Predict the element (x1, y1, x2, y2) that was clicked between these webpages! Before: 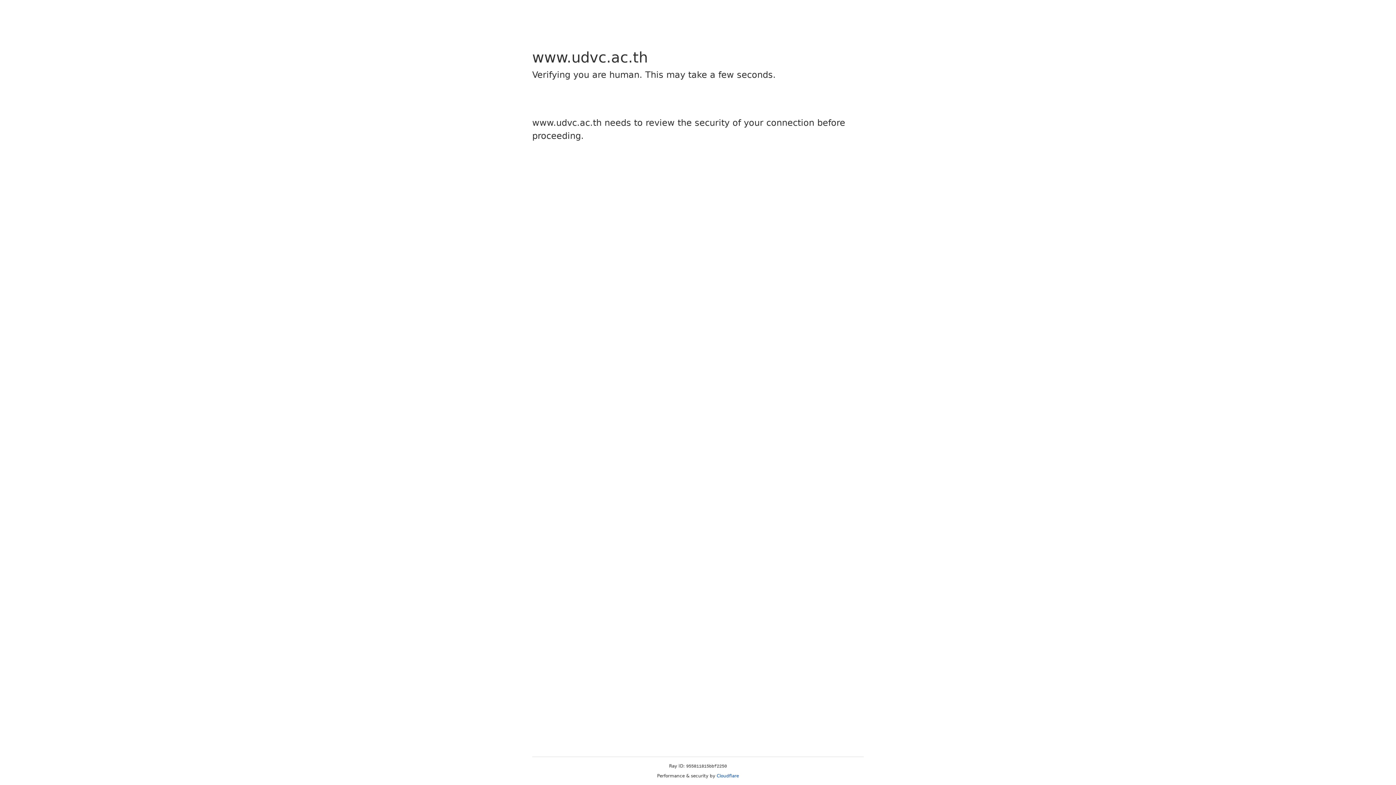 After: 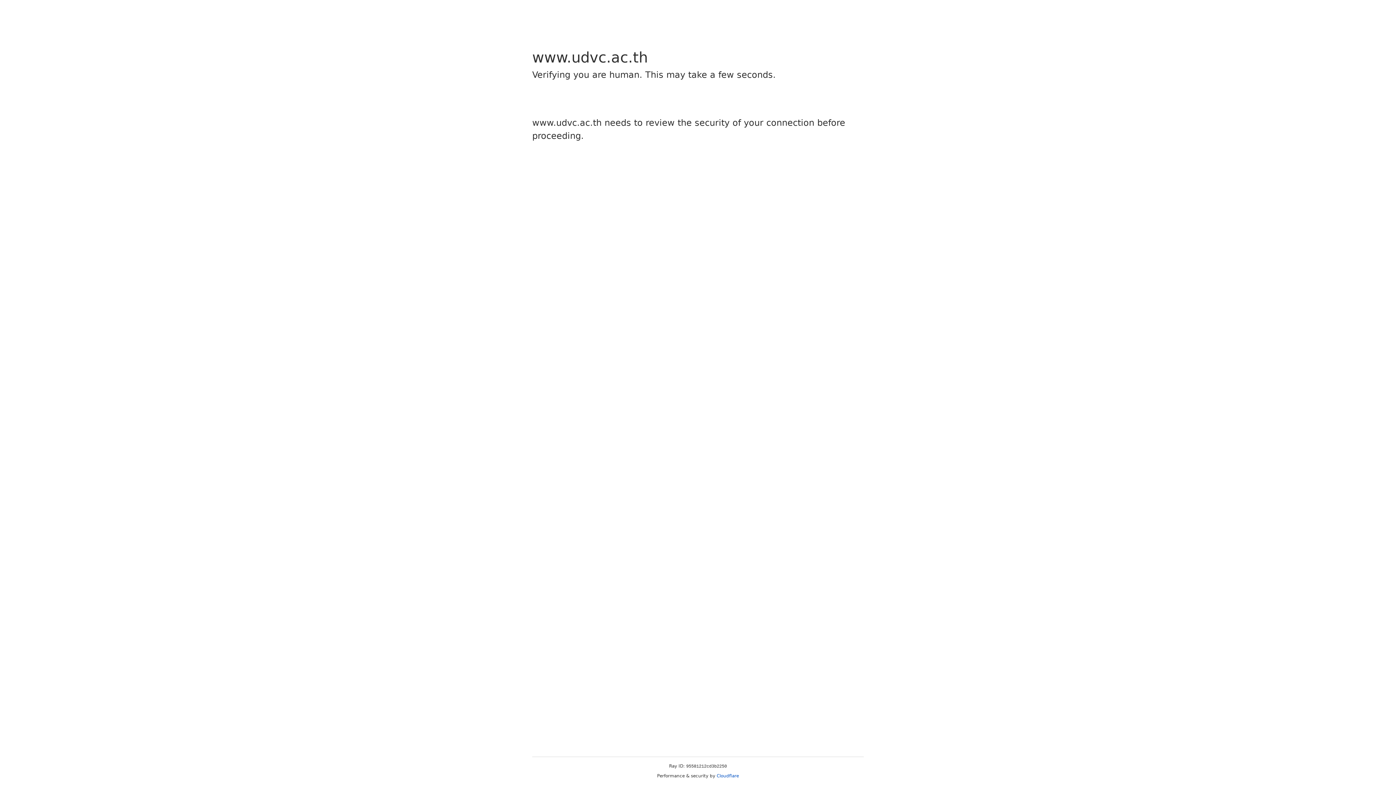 Action: bbox: (716, 773, 739, 778) label: Cloudflare